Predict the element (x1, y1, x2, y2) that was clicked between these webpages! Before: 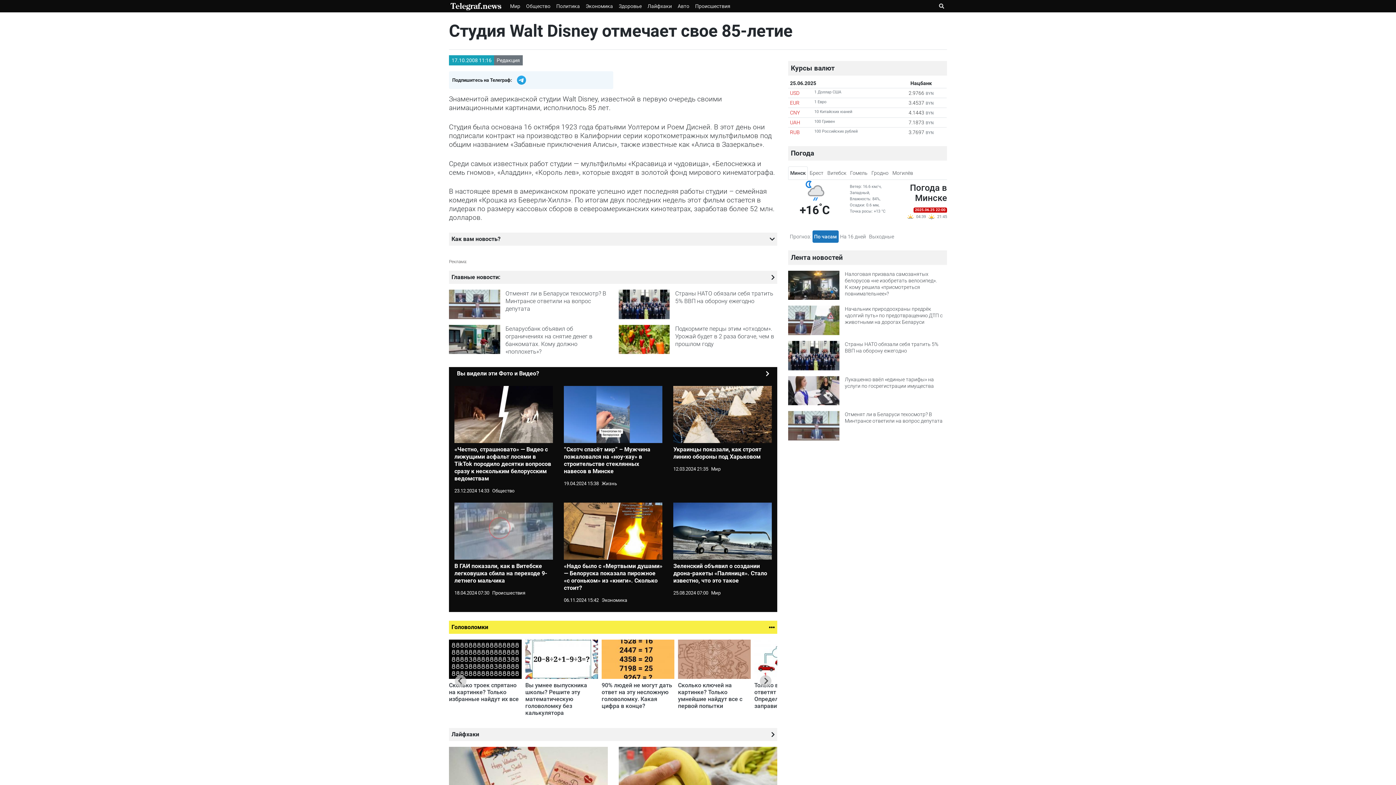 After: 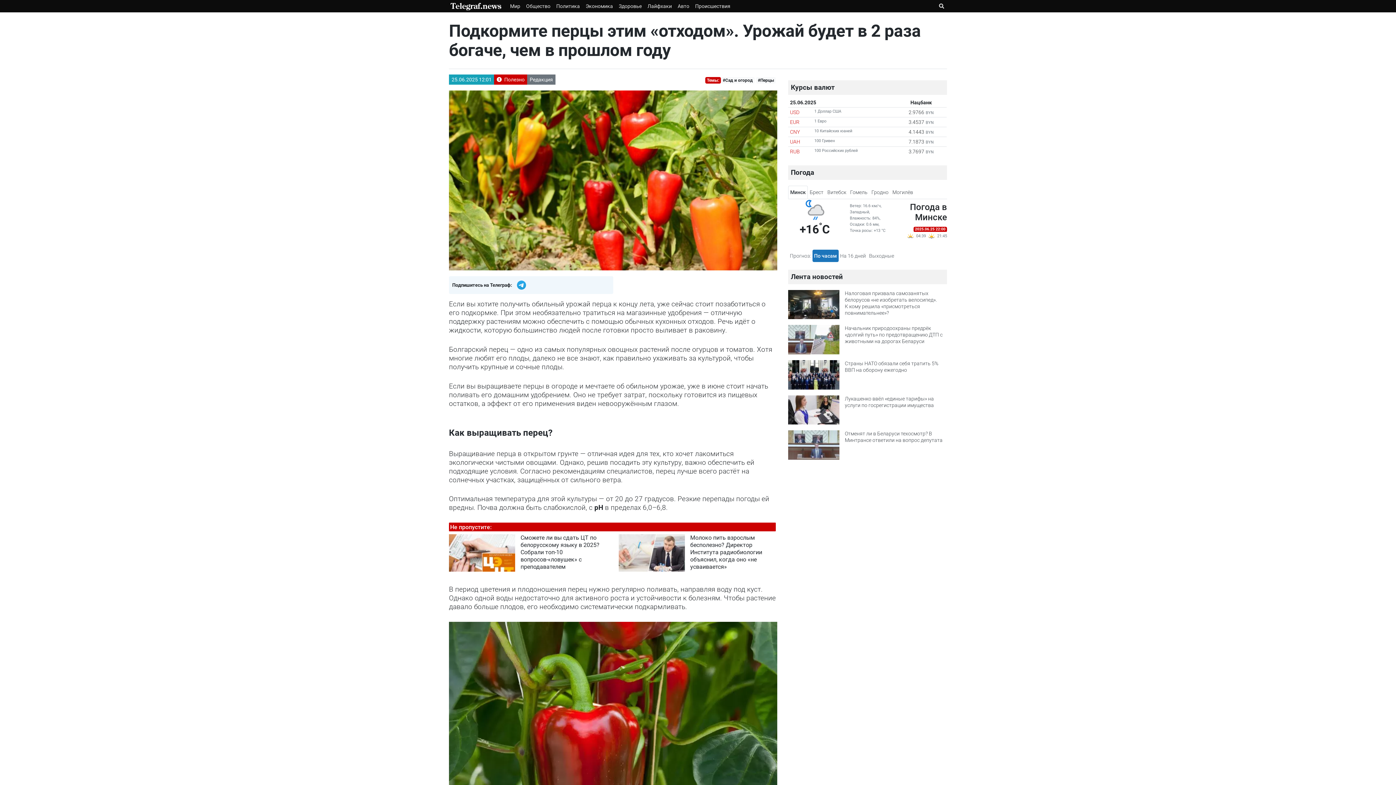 Action: label: Подкормите перцы этим «отходом». Урожай будет в 2 раза богаче, чем в прошлом году bbox: (675, 325, 774, 347)